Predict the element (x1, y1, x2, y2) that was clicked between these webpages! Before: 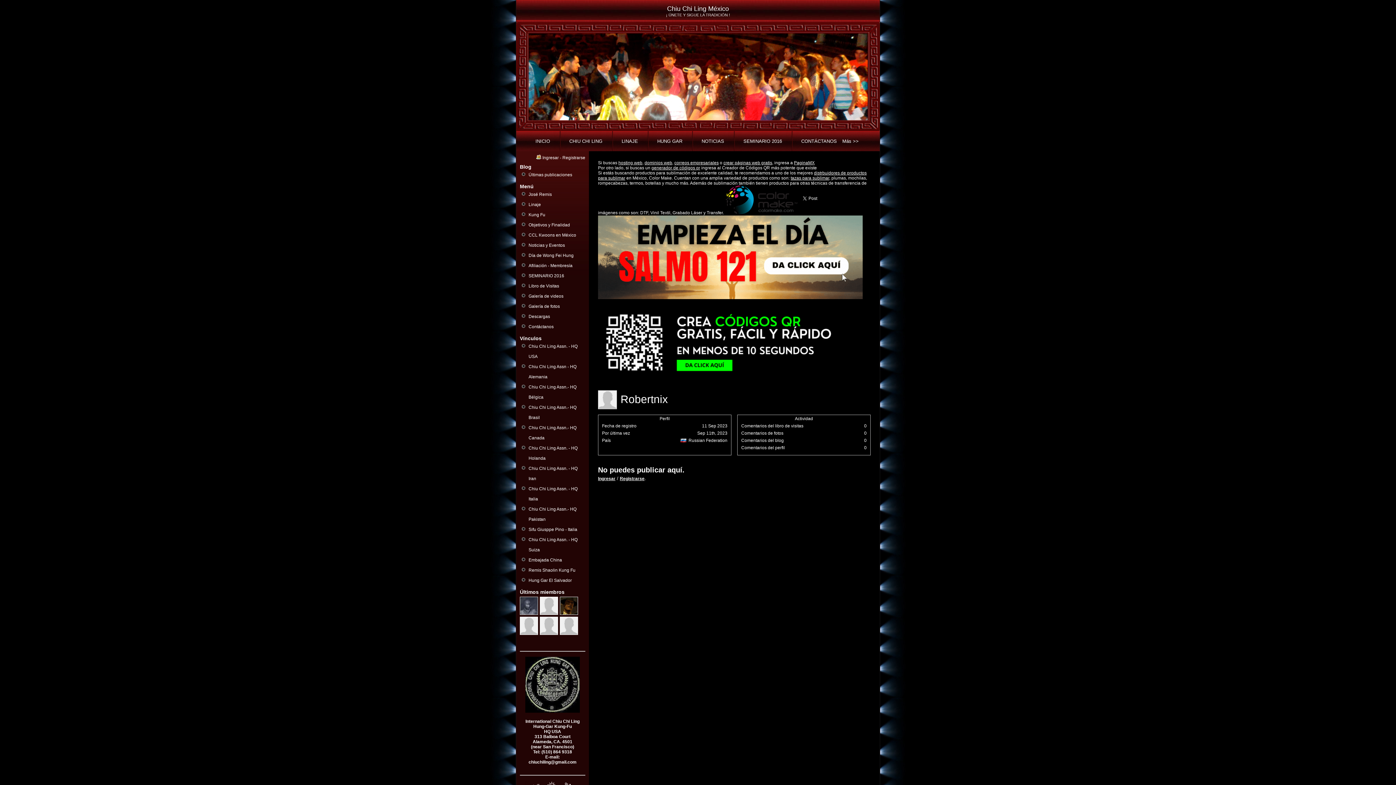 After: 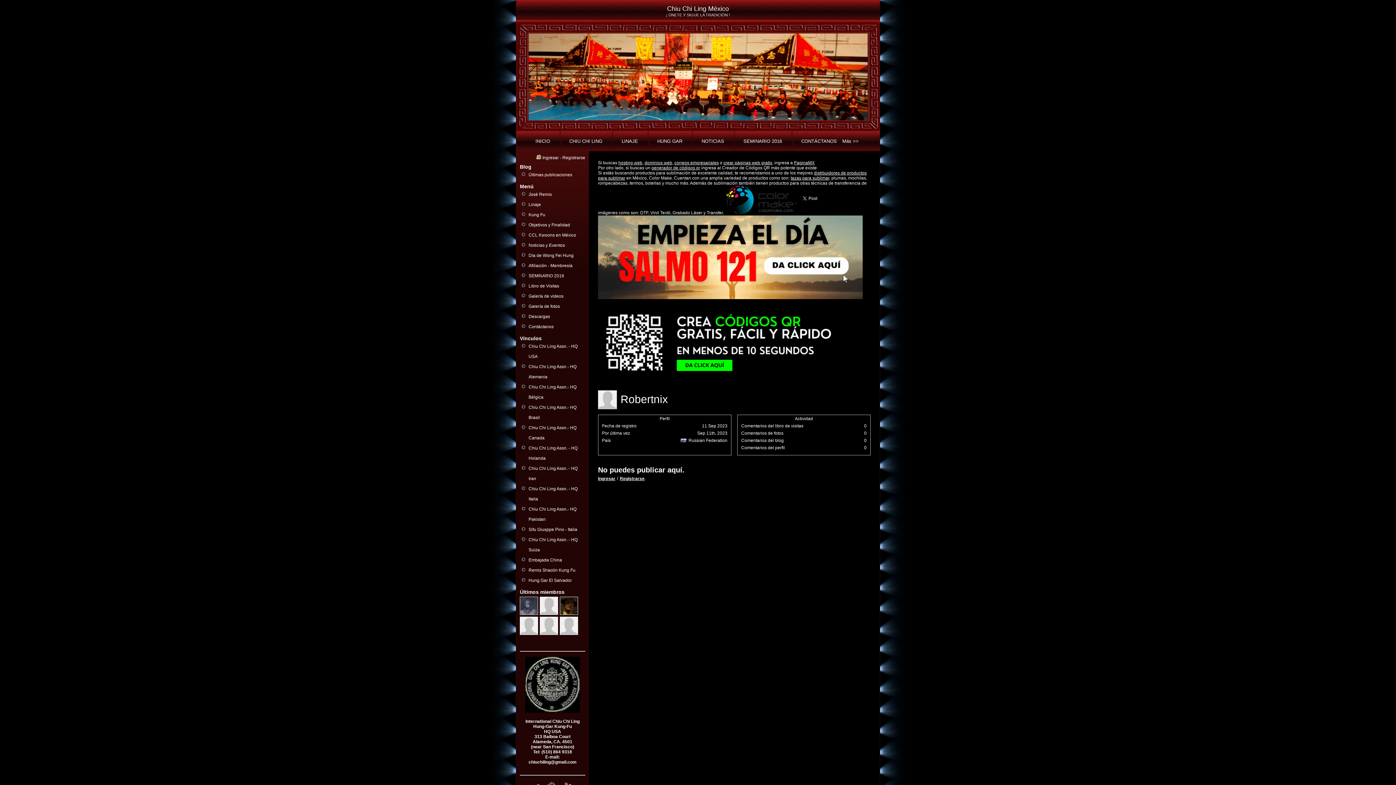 Action: bbox: (644, 160, 673, 165) label: dominios web,